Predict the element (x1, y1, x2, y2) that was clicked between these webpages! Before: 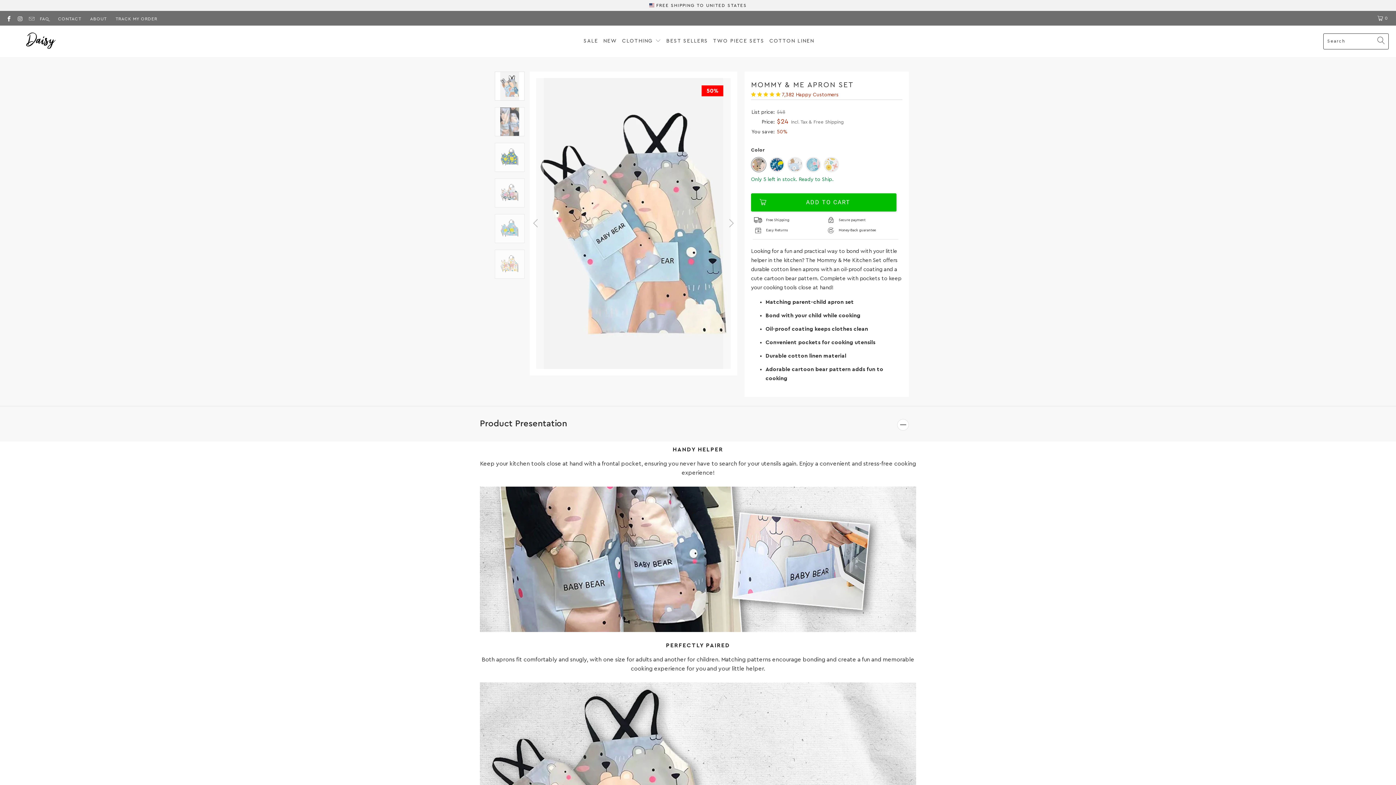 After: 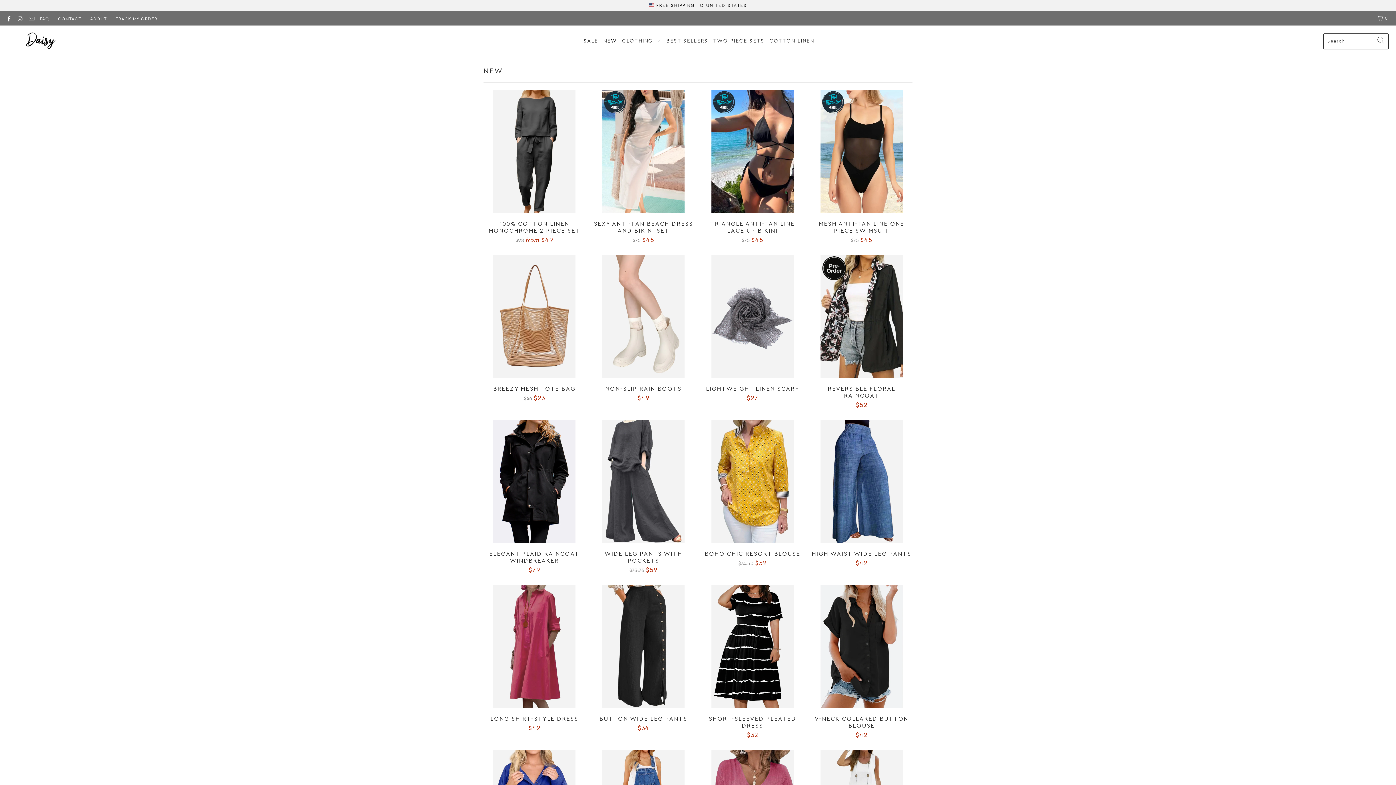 Action: label: NEW bbox: (603, 32, 617, 50)